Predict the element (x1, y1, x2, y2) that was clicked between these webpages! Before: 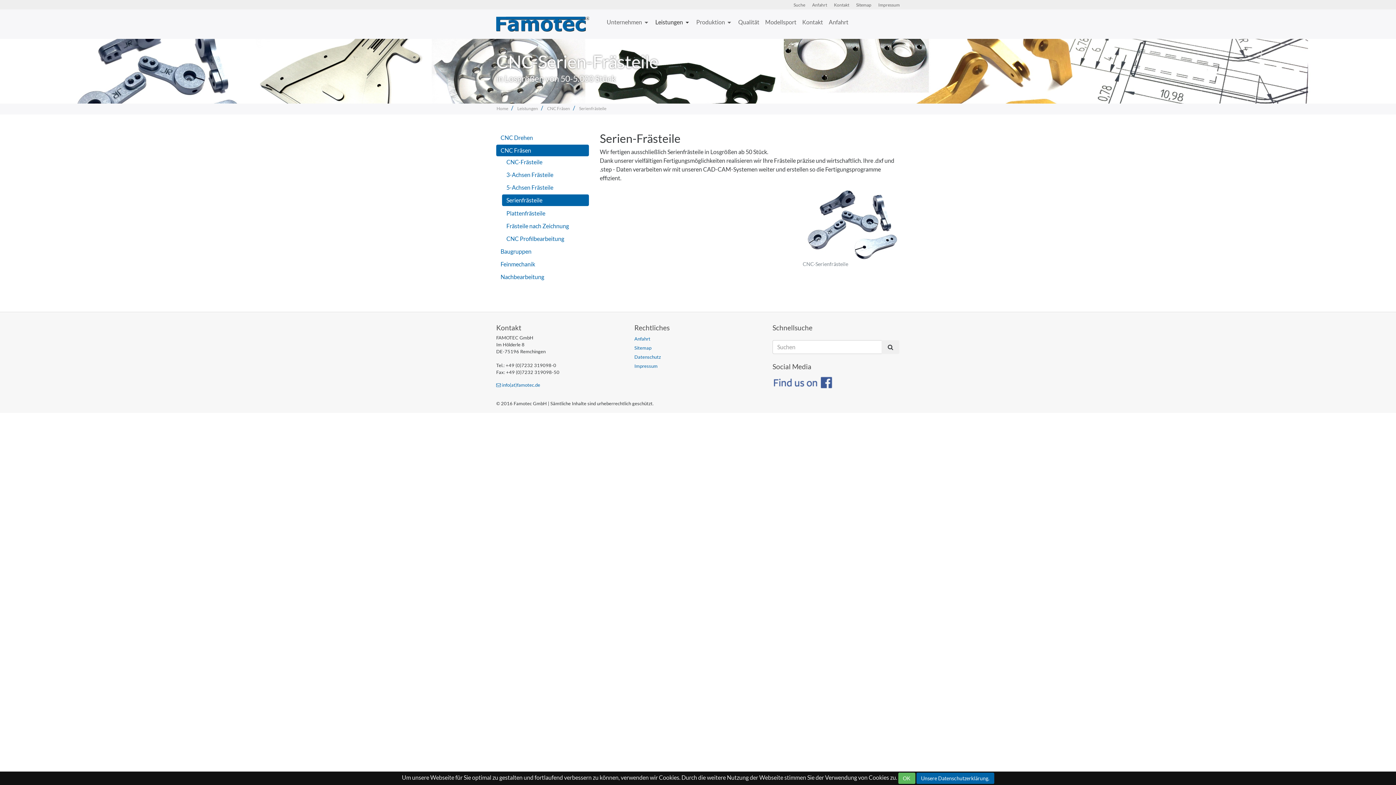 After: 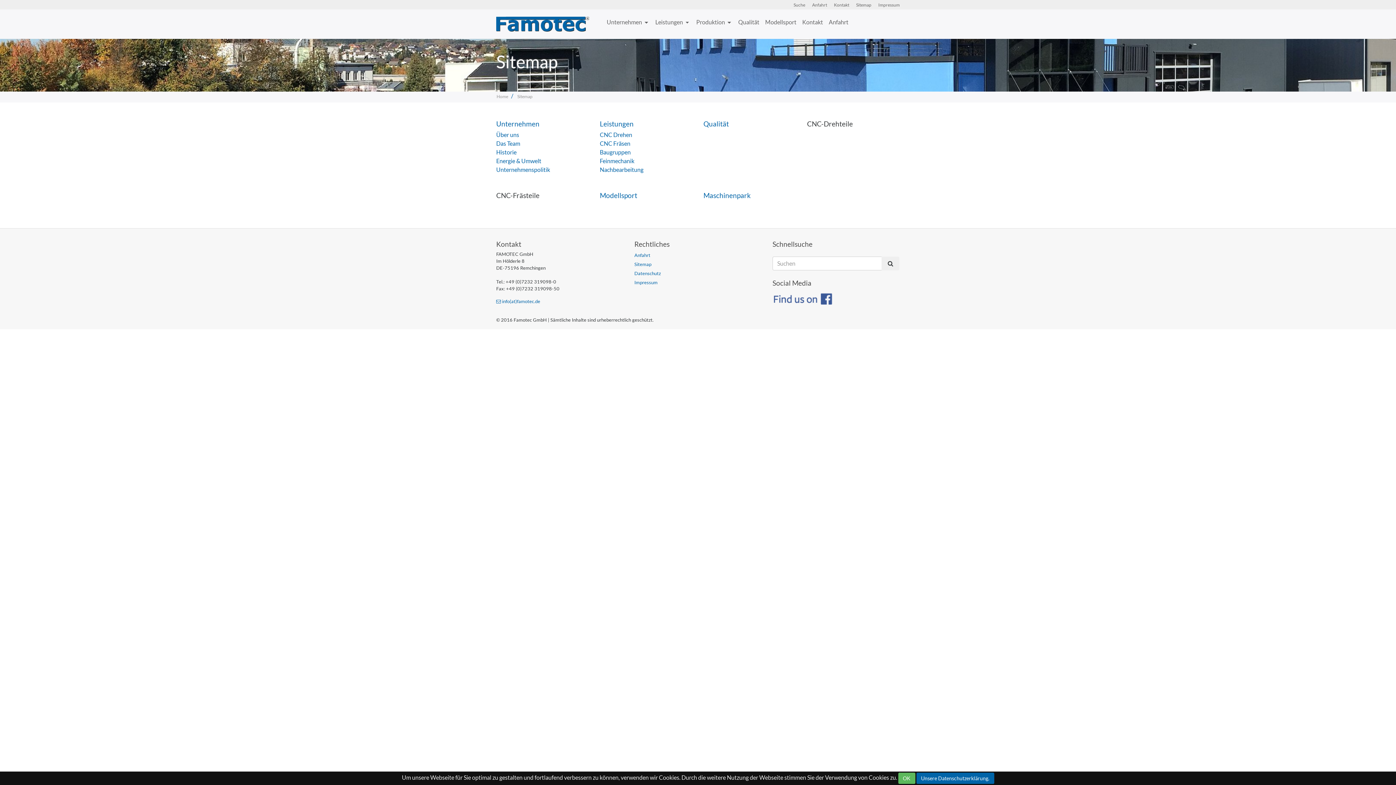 Action: label: Sitemap bbox: (634, 345, 651, 351)